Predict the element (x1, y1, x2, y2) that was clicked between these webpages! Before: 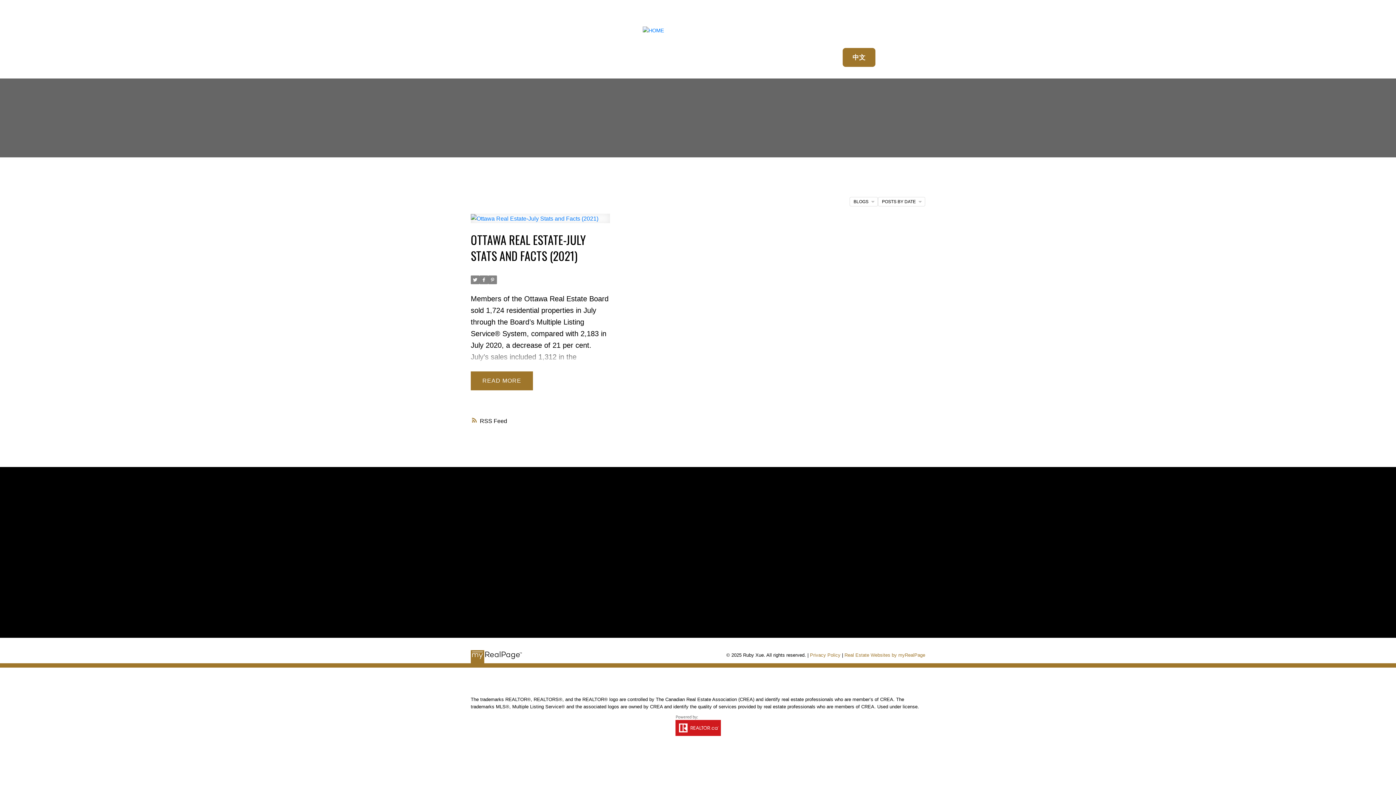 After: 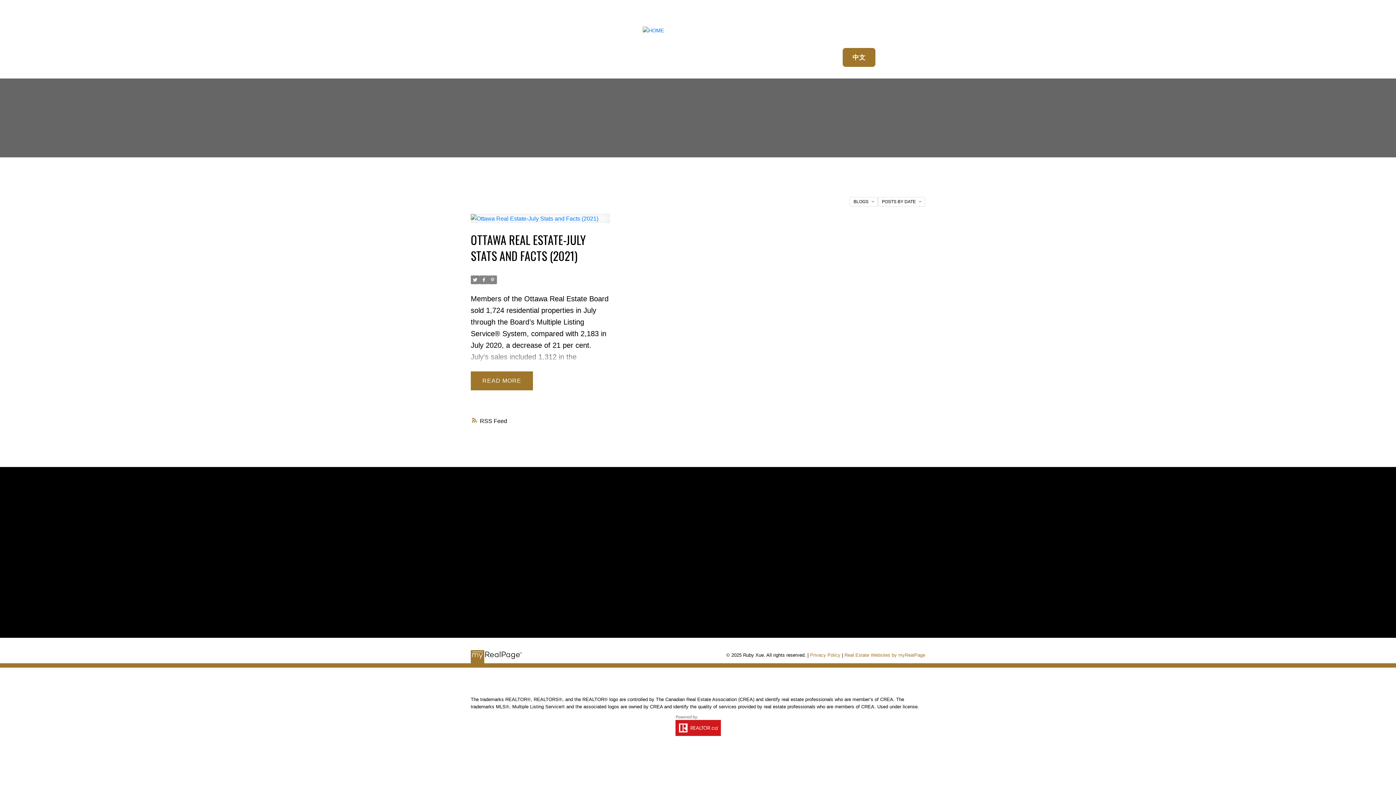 Action: bbox: (841, 624, 925, 635) label: Direct: 613-276-7777